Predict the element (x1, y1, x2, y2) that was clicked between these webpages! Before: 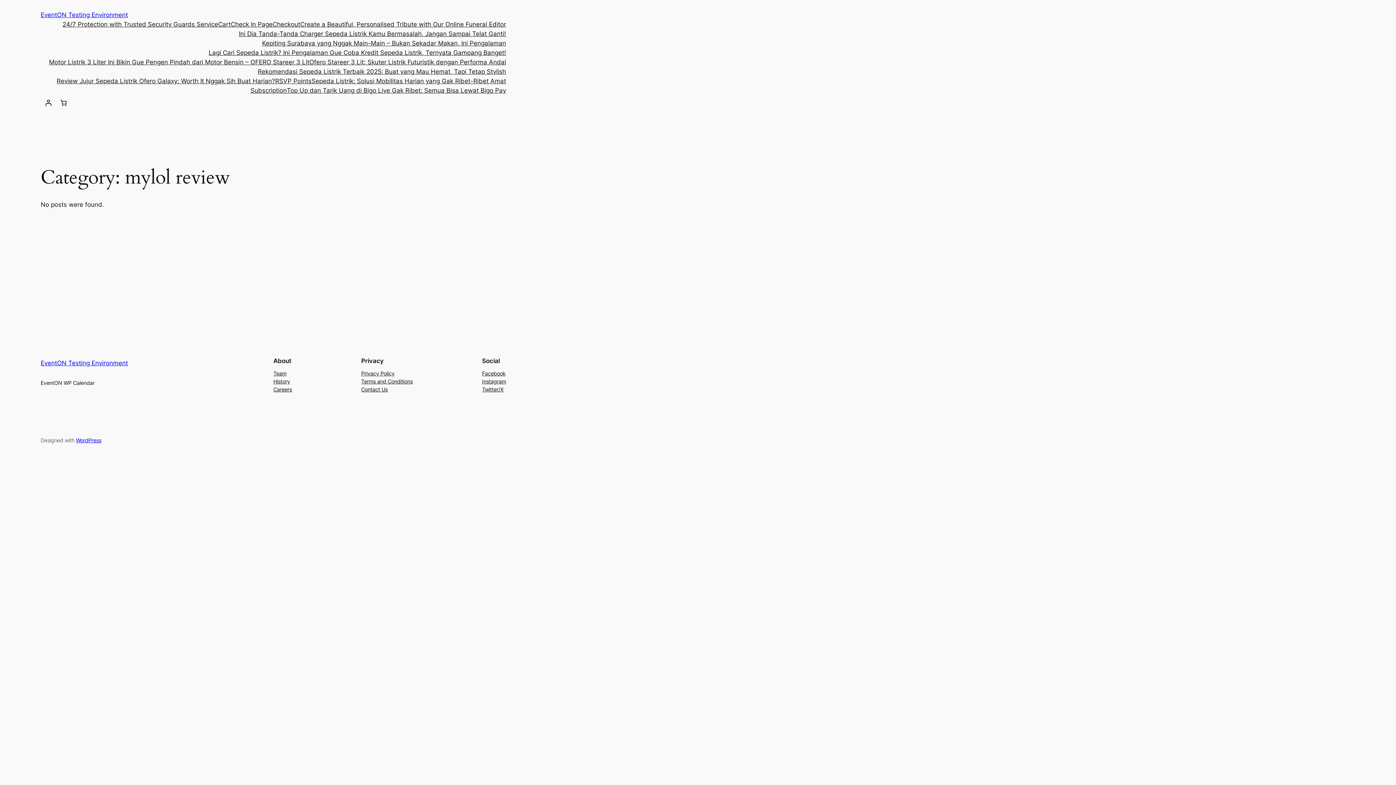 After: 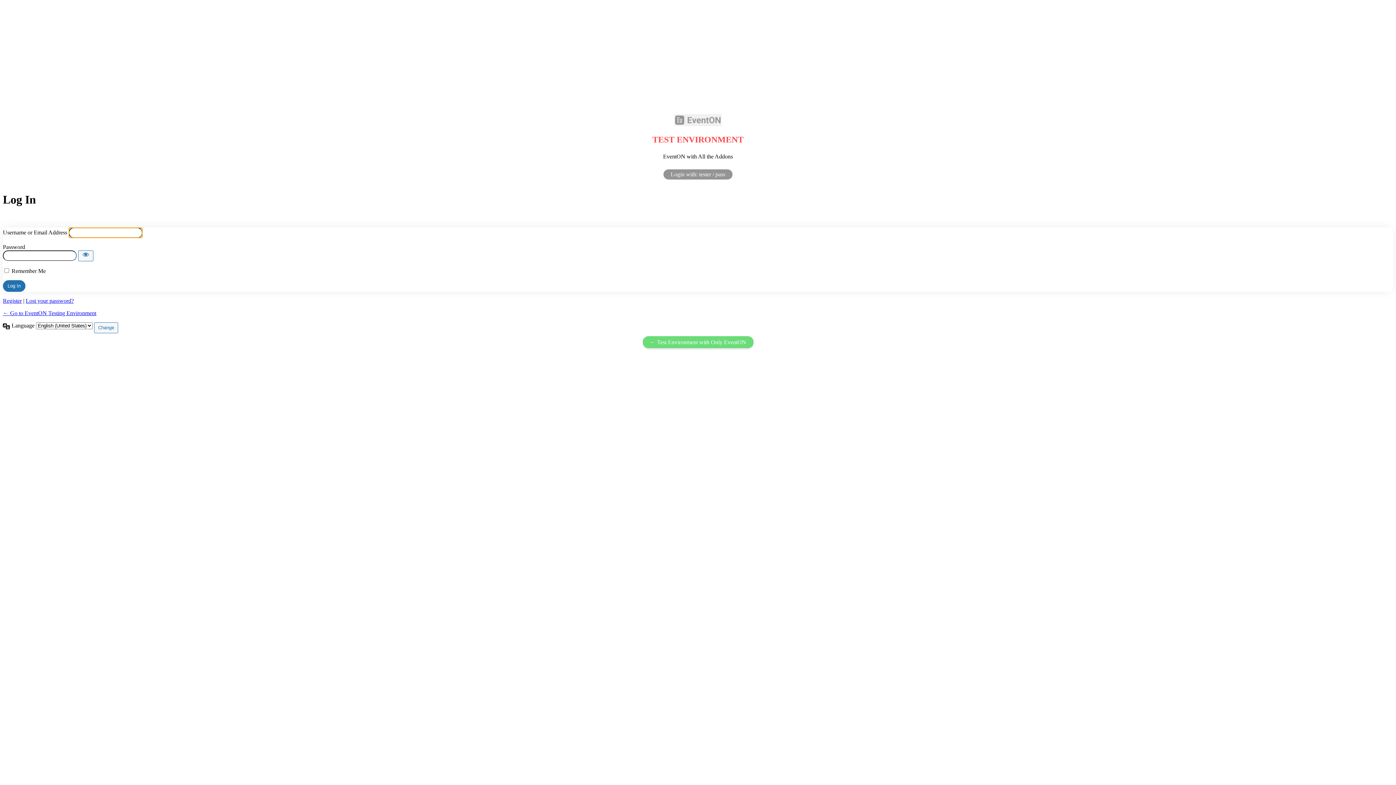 Action: bbox: (40, 95, 55, 110) label: Login